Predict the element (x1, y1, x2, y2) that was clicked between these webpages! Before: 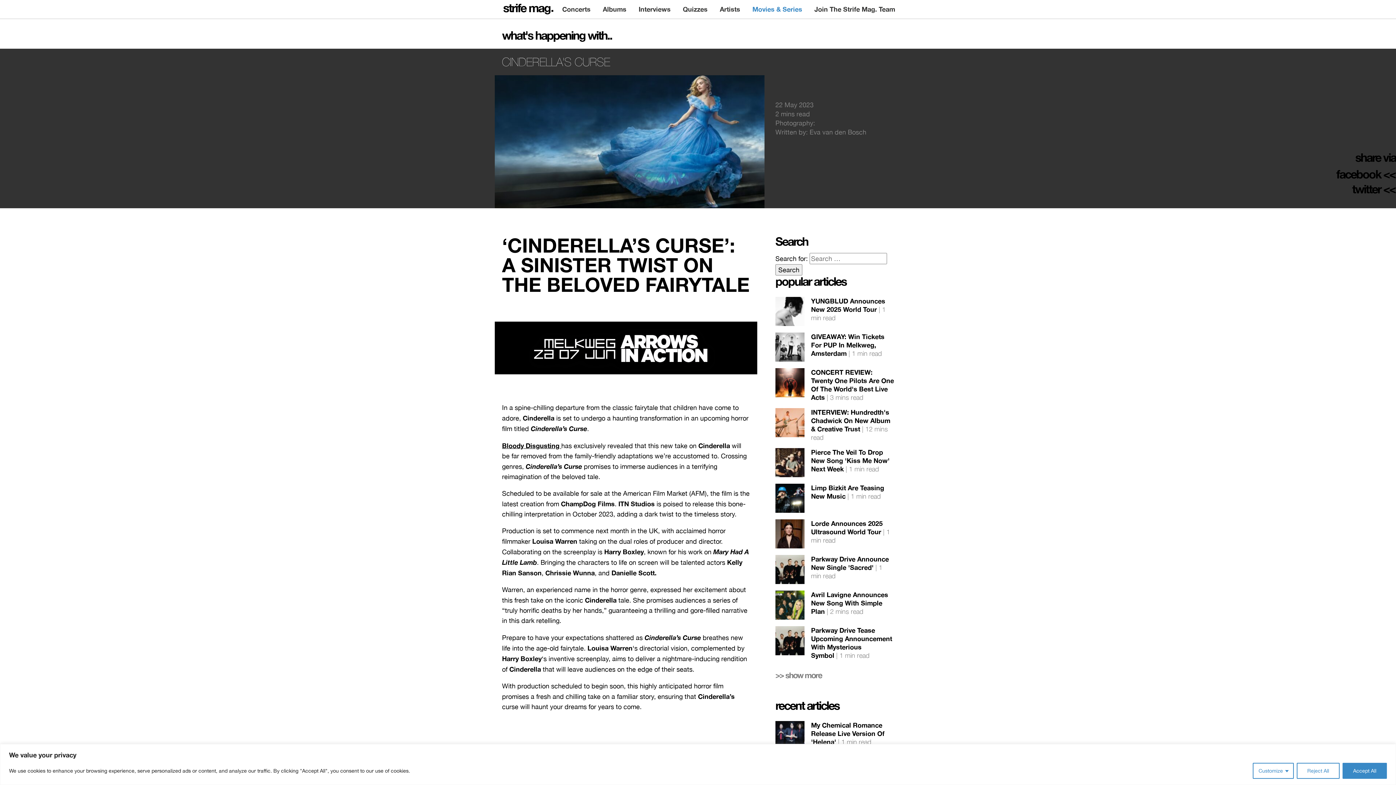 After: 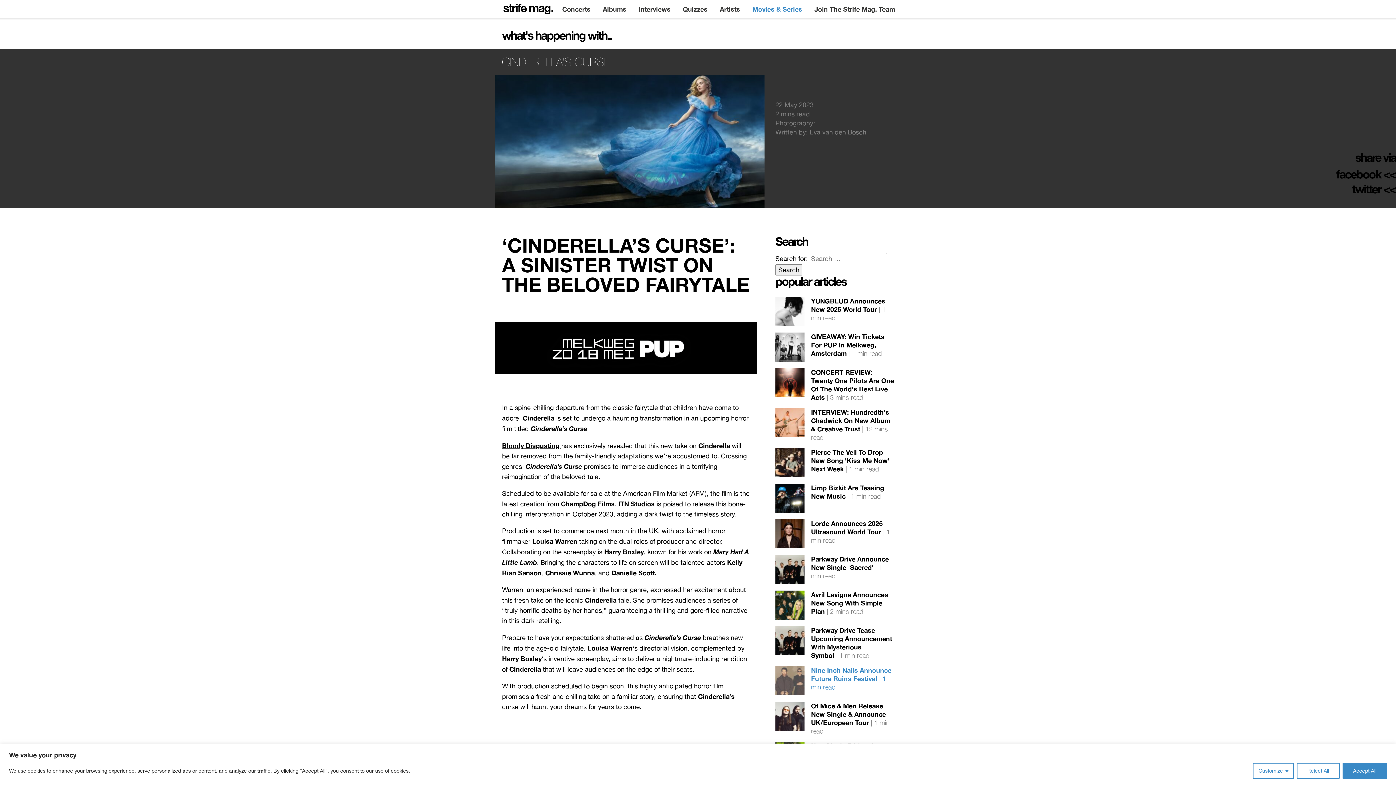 Action: bbox: (775, 669, 894, 681) label: show more